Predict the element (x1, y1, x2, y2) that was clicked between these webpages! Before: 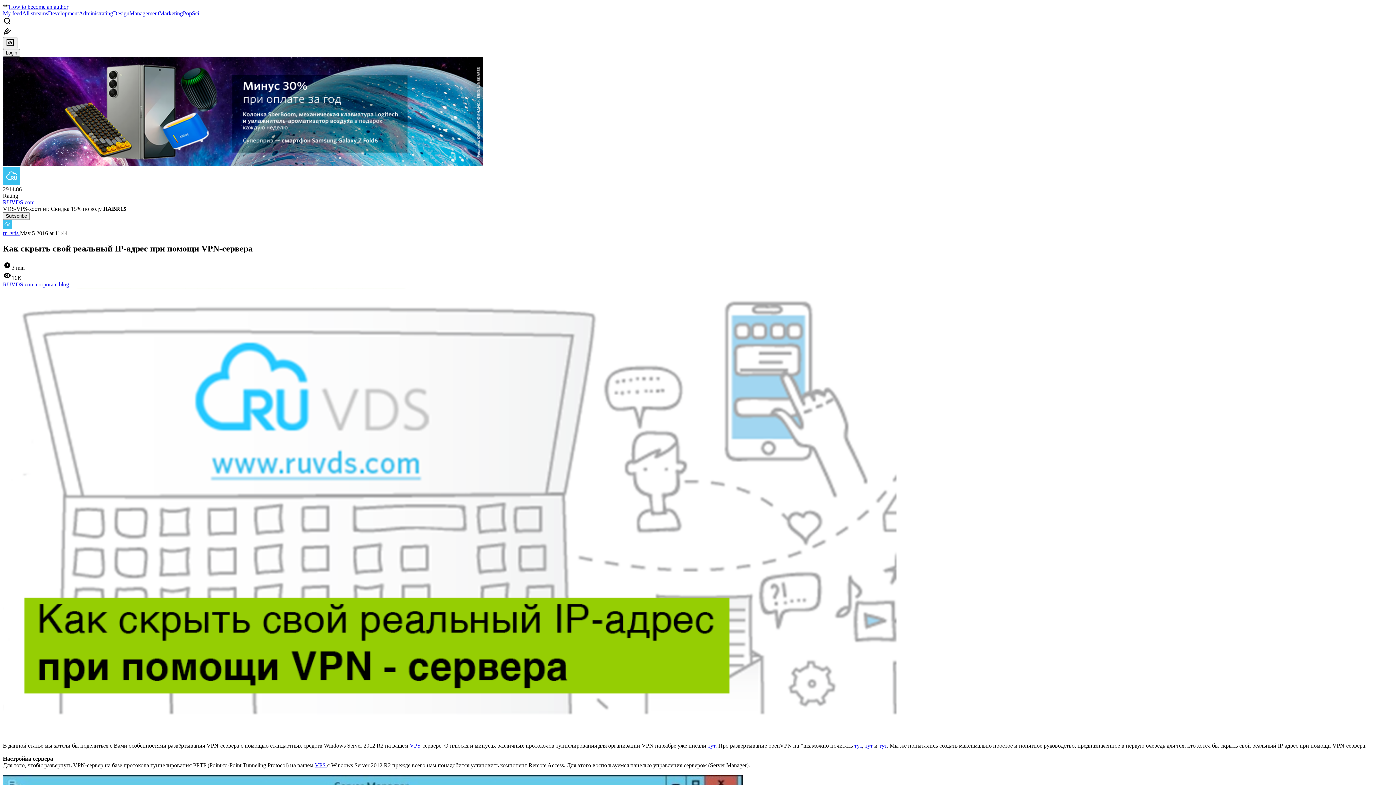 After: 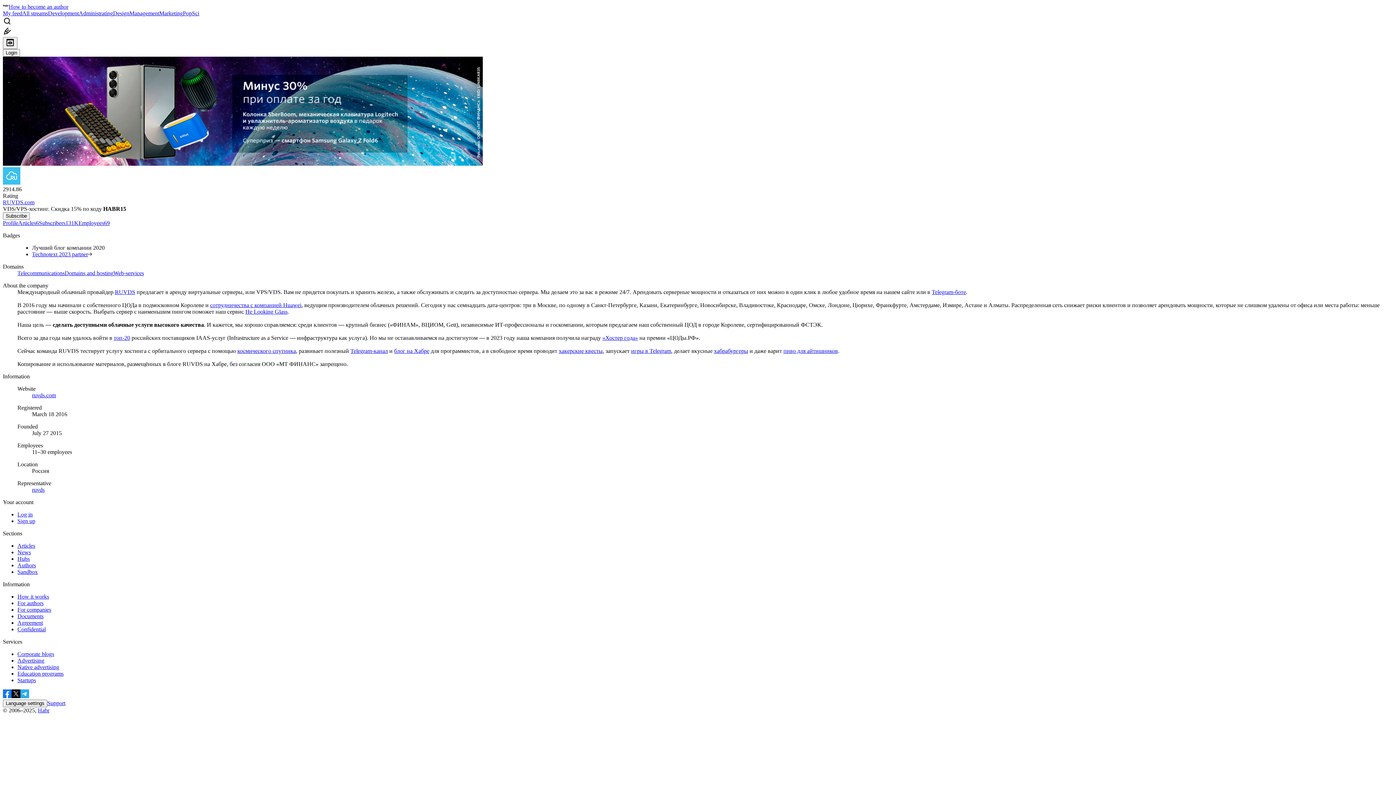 Action: bbox: (2, 167, 1393, 186)